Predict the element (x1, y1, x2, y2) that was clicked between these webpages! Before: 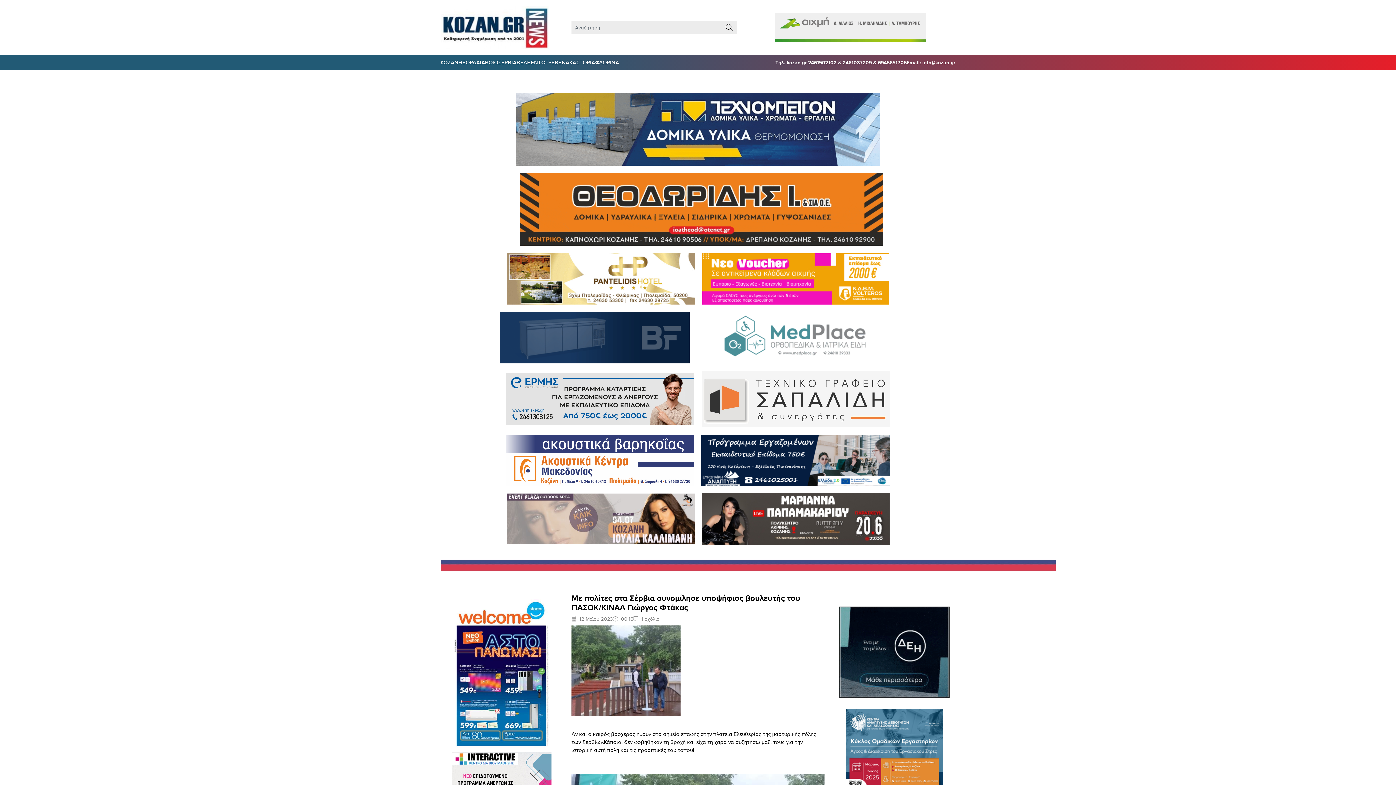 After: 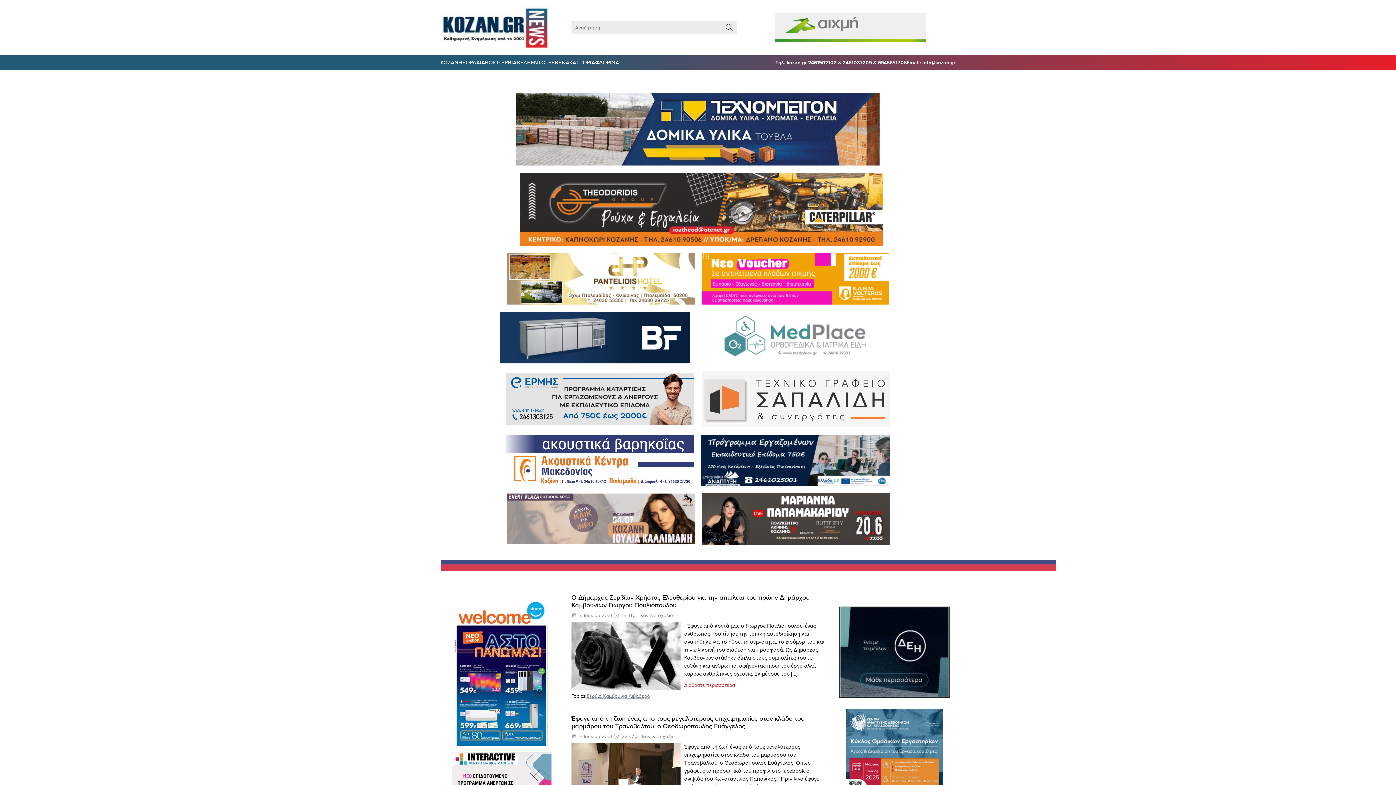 Action: label: ΣΕΡΒΙΑ bbox: (498, 58, 516, 66)